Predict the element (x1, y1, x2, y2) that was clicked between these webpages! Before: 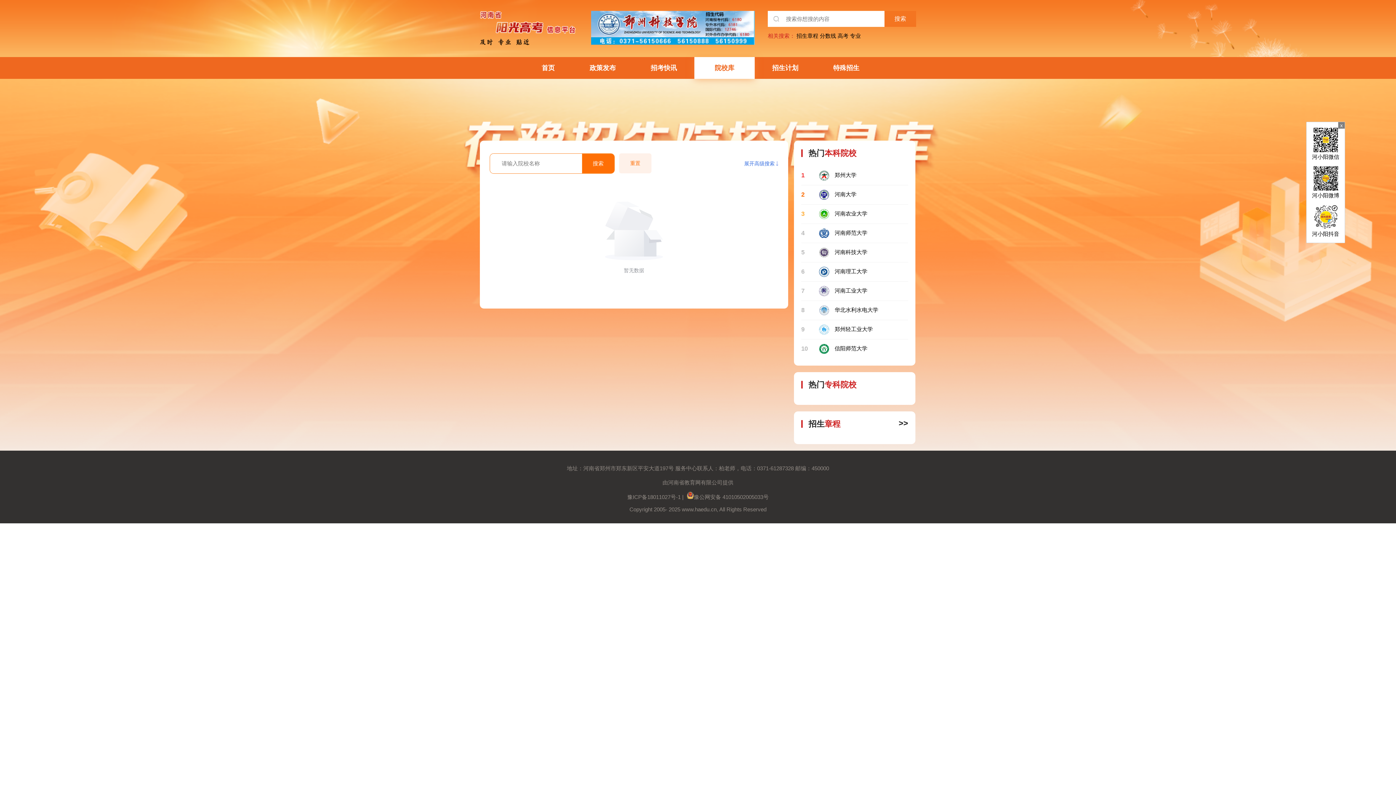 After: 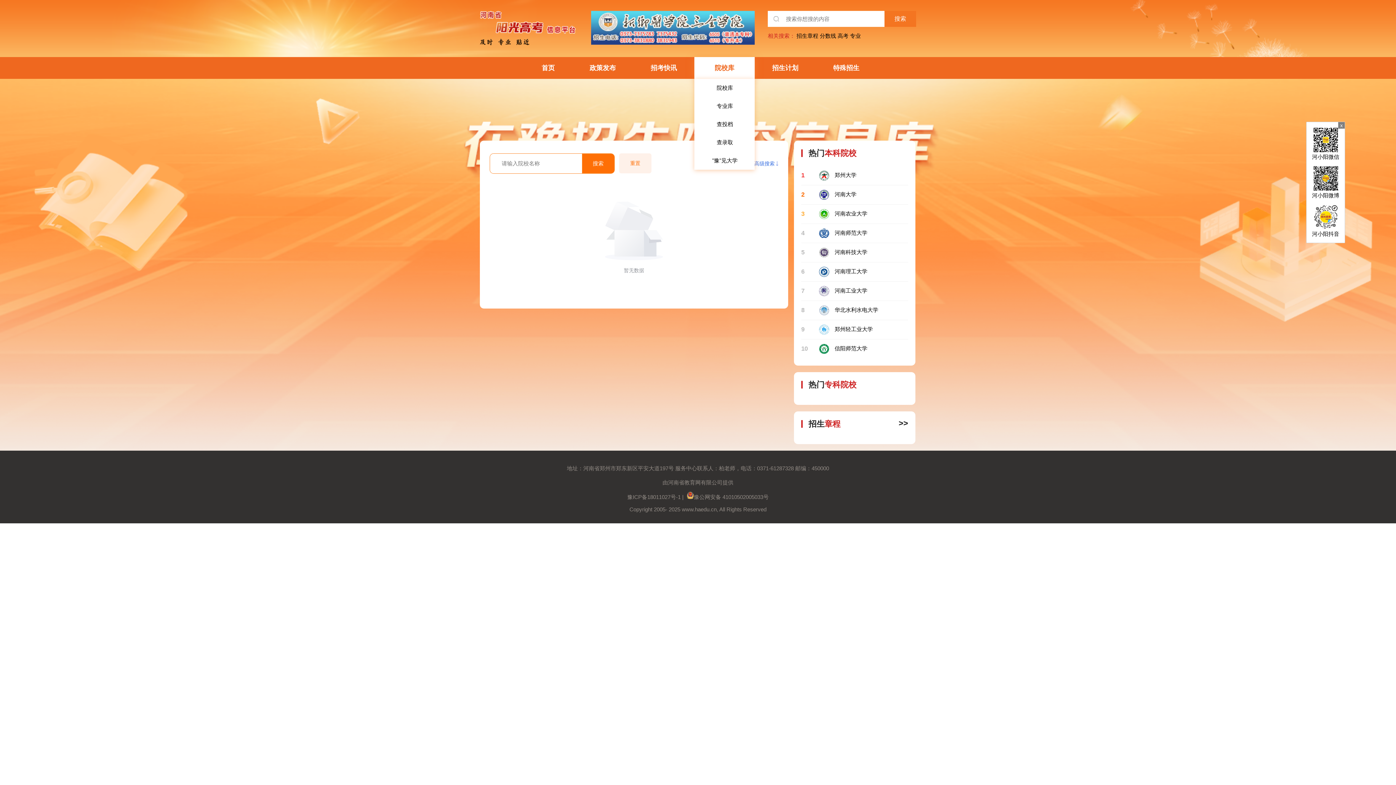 Action: label: 院校库 bbox: (714, 64, 734, 71)